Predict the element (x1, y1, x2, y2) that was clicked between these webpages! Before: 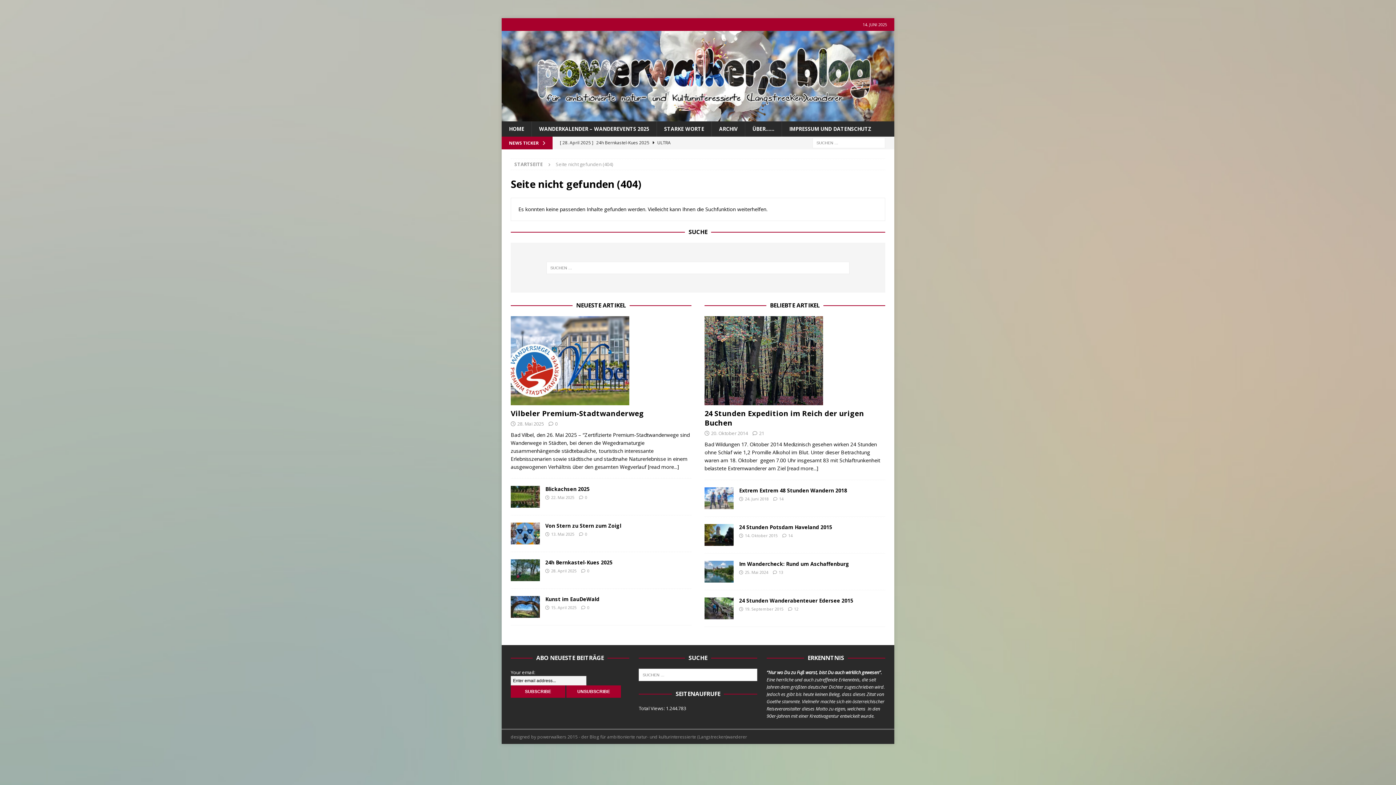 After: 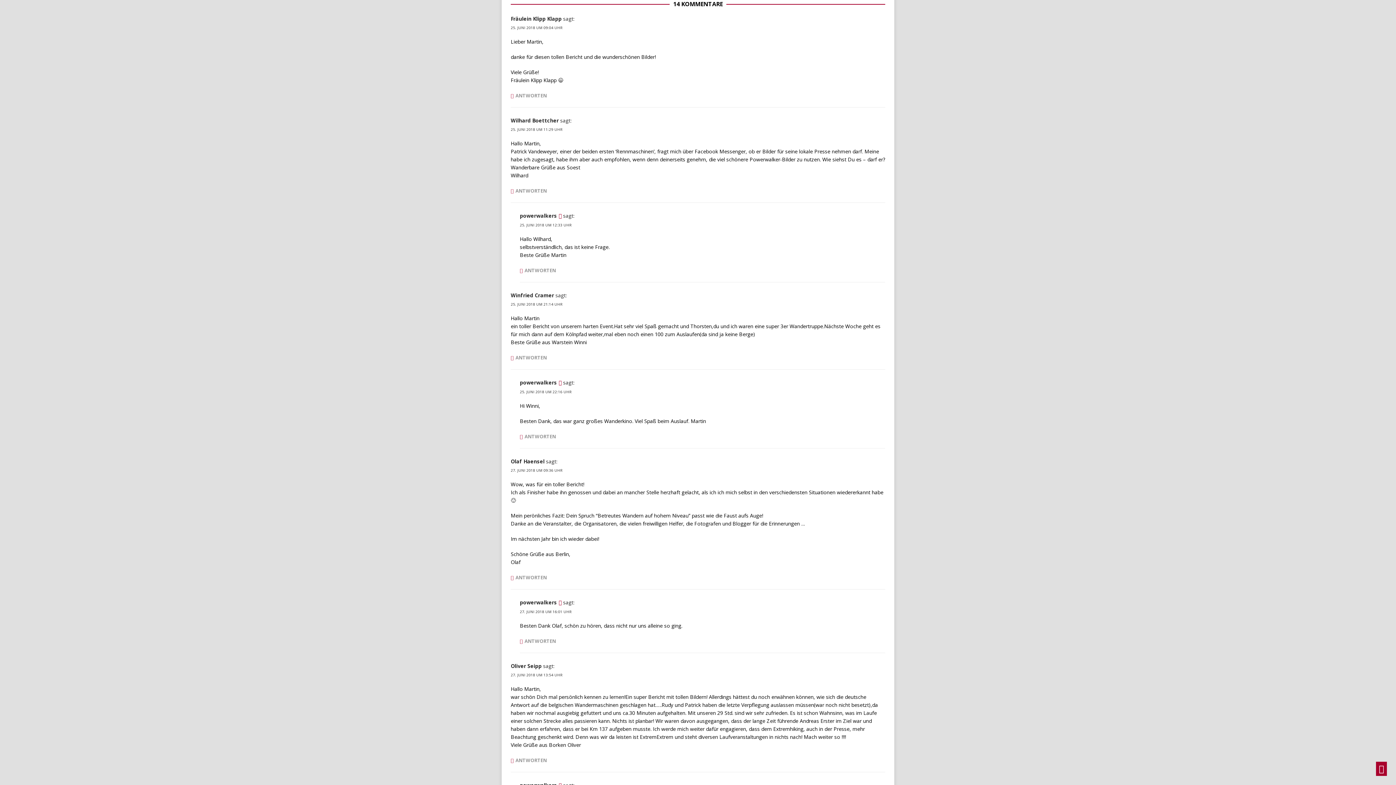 Action: label: 14 bbox: (779, 496, 783, 501)